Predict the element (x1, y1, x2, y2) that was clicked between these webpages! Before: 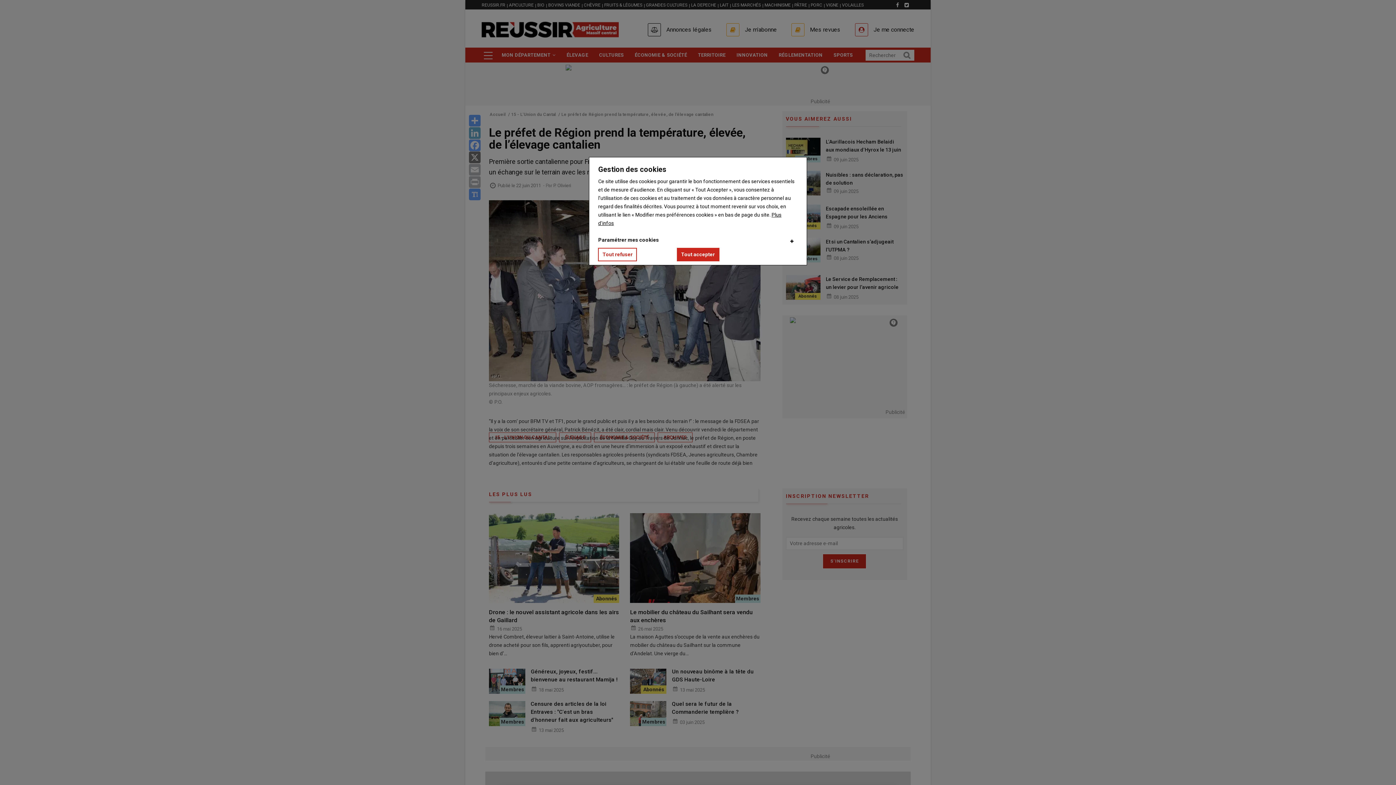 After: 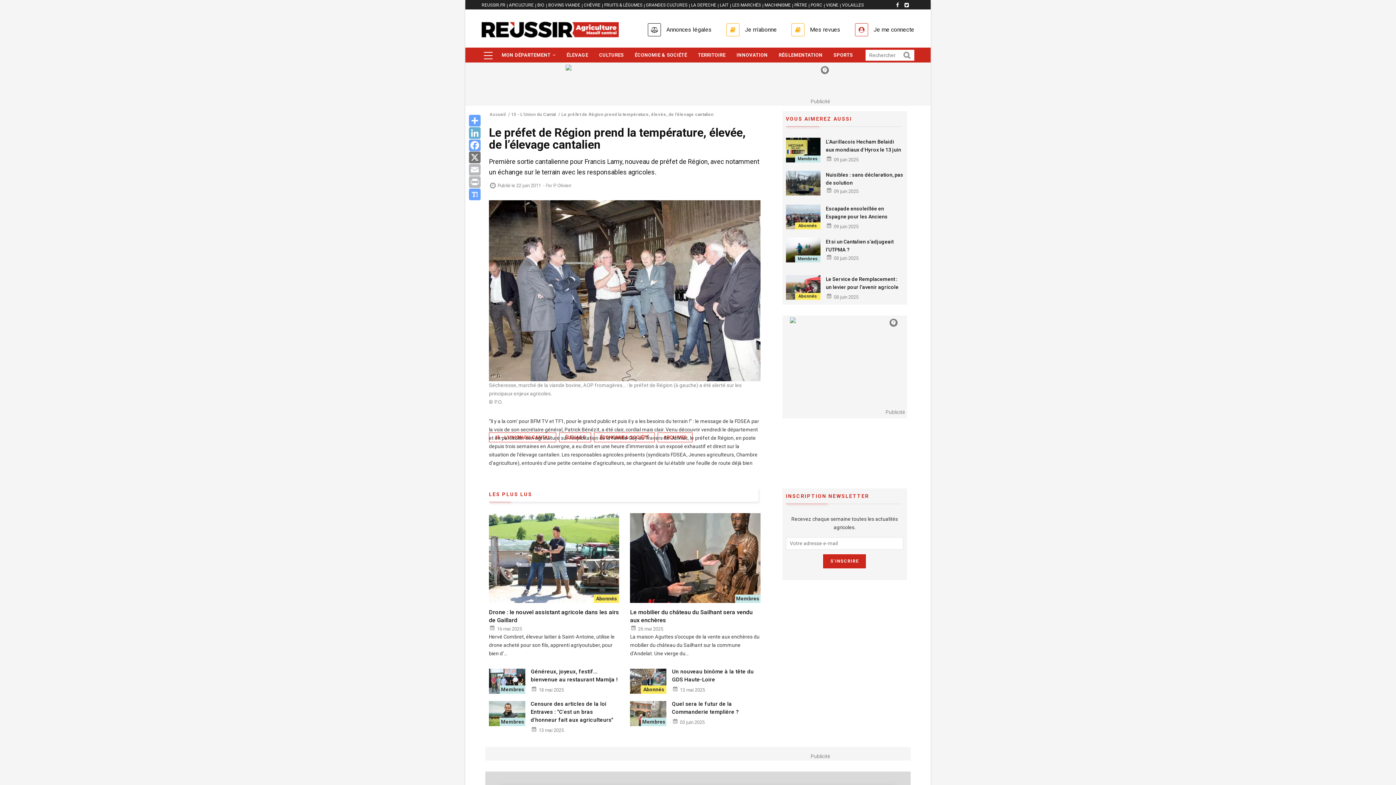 Action: label: Tout accepter bbox: (676, 248, 719, 261)